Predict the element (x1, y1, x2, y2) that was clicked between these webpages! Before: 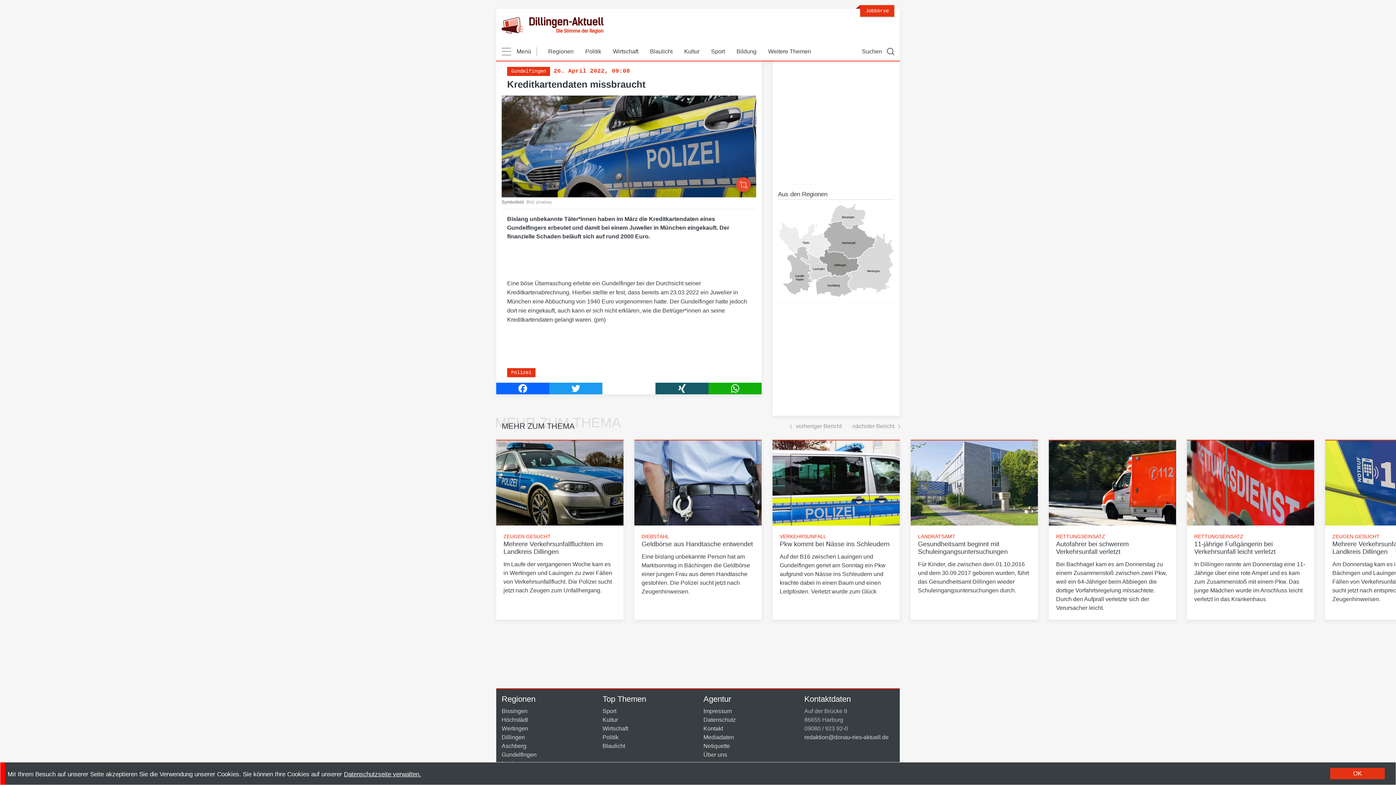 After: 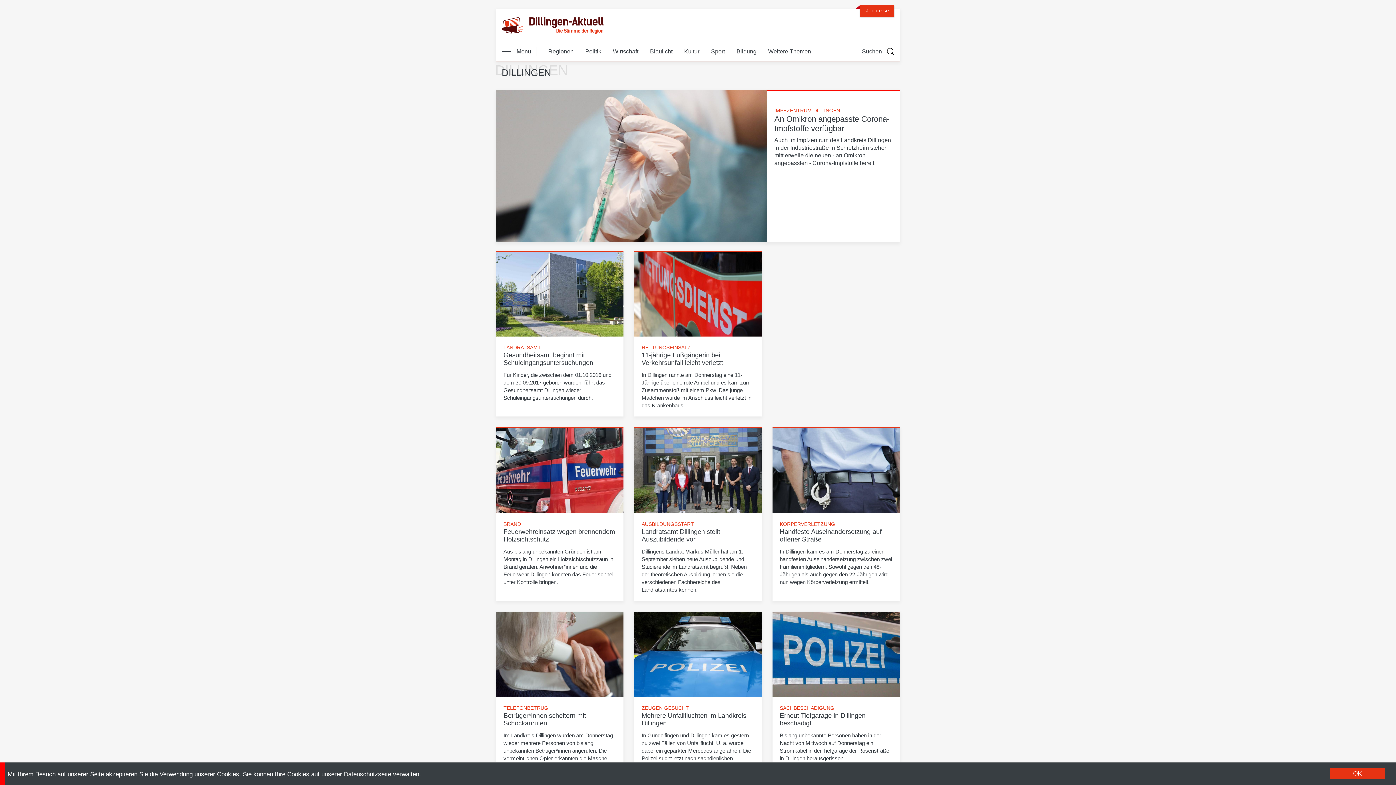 Action: bbox: (819, 249, 860, 276)